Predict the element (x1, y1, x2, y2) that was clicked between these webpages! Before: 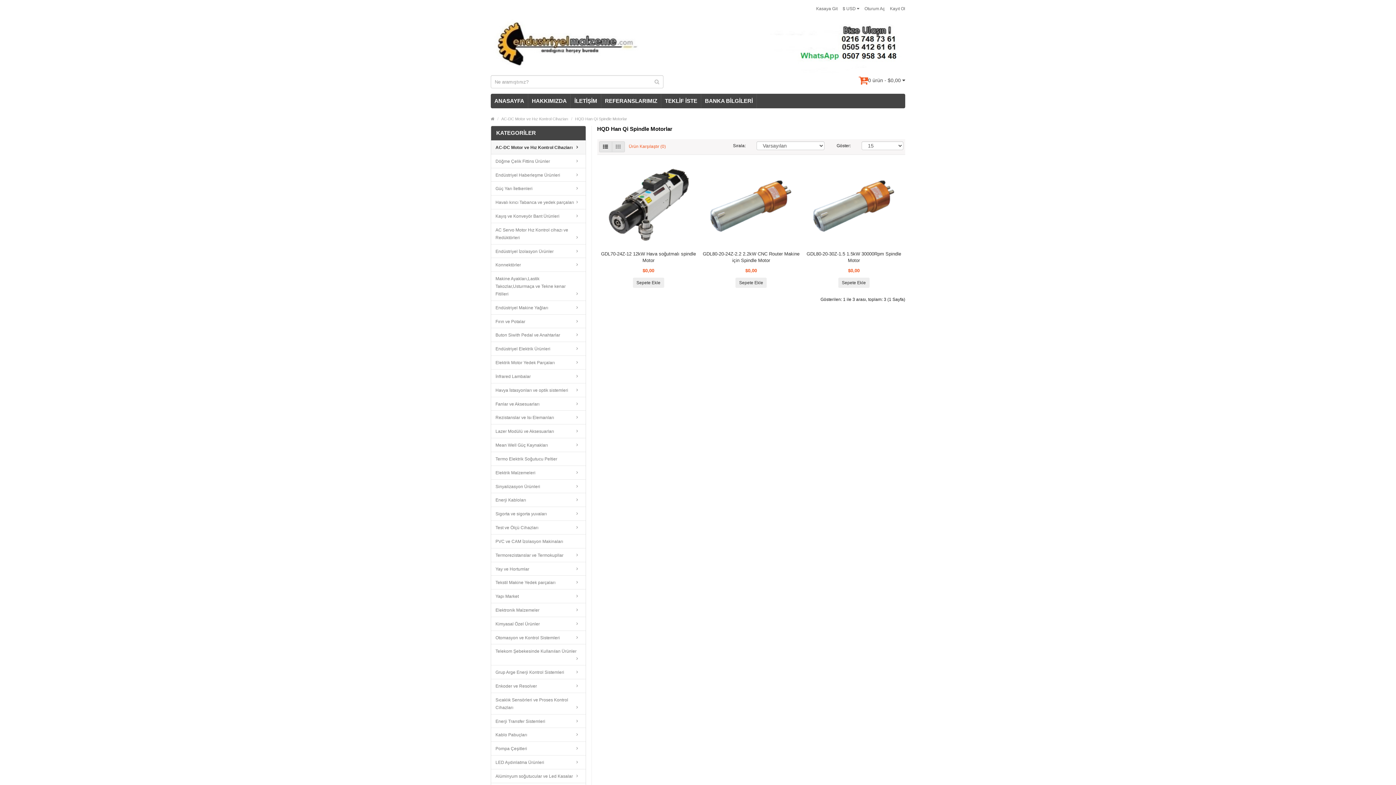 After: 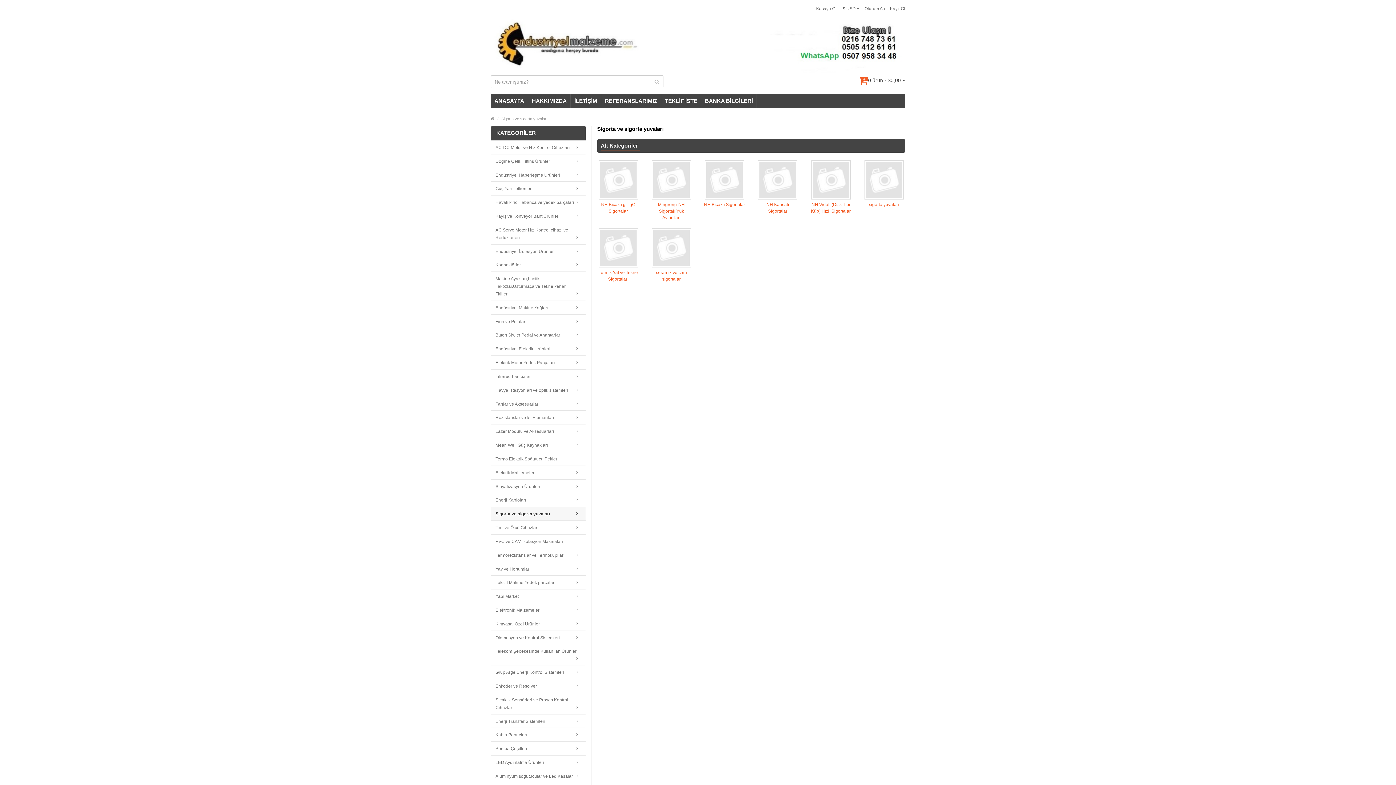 Action: label: Sigorta ve sigorta yuvaları bbox: (491, 507, 585, 520)